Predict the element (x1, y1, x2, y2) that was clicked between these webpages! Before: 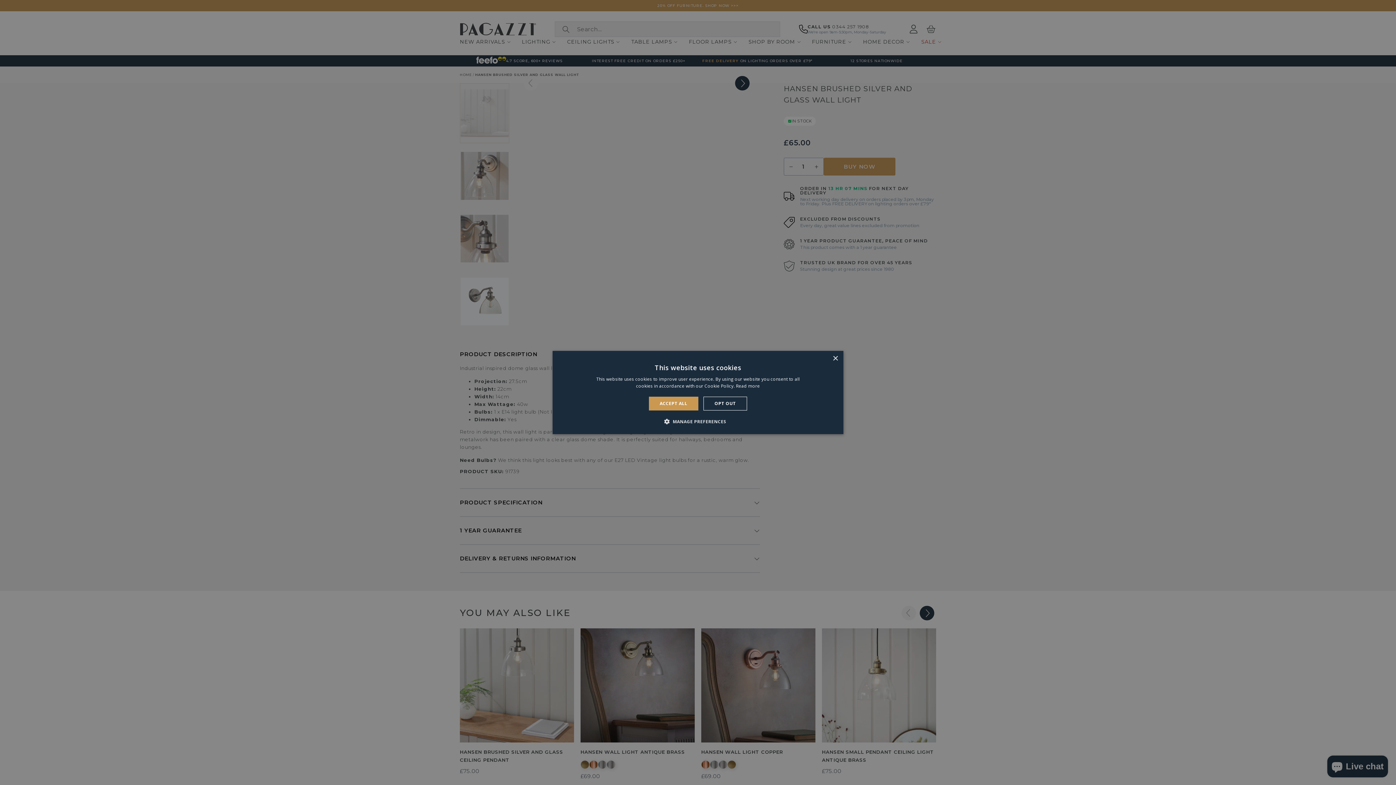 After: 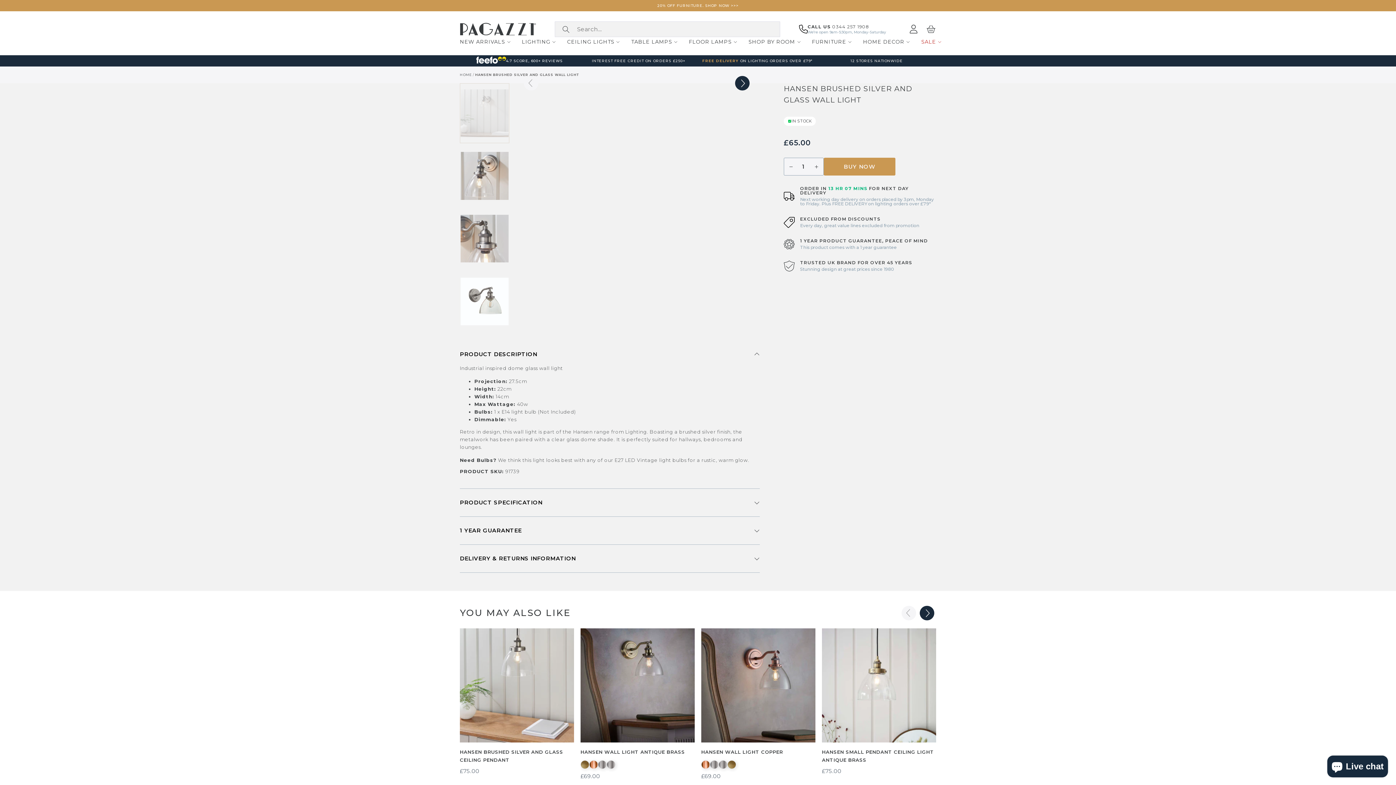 Action: bbox: (703, 396, 747, 410) label: OPT OUT